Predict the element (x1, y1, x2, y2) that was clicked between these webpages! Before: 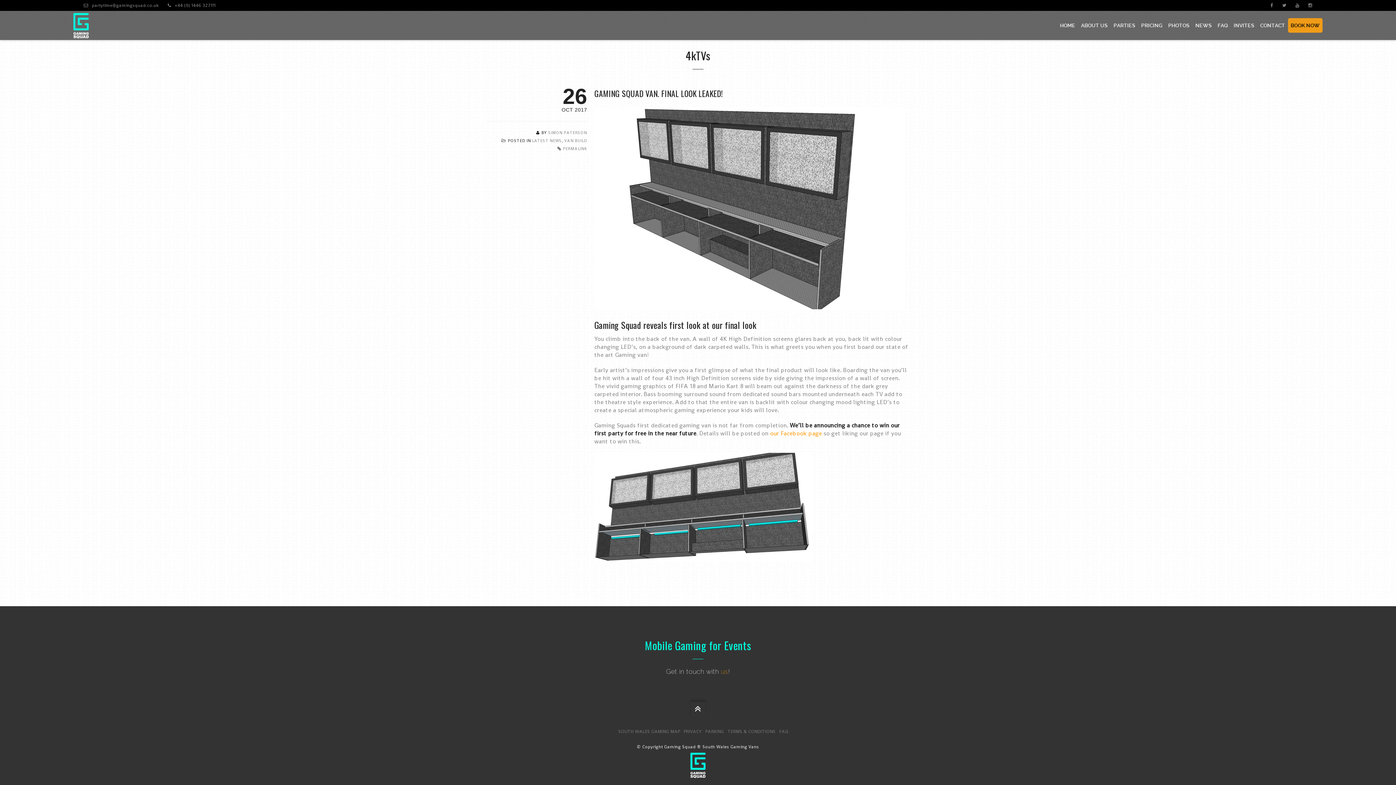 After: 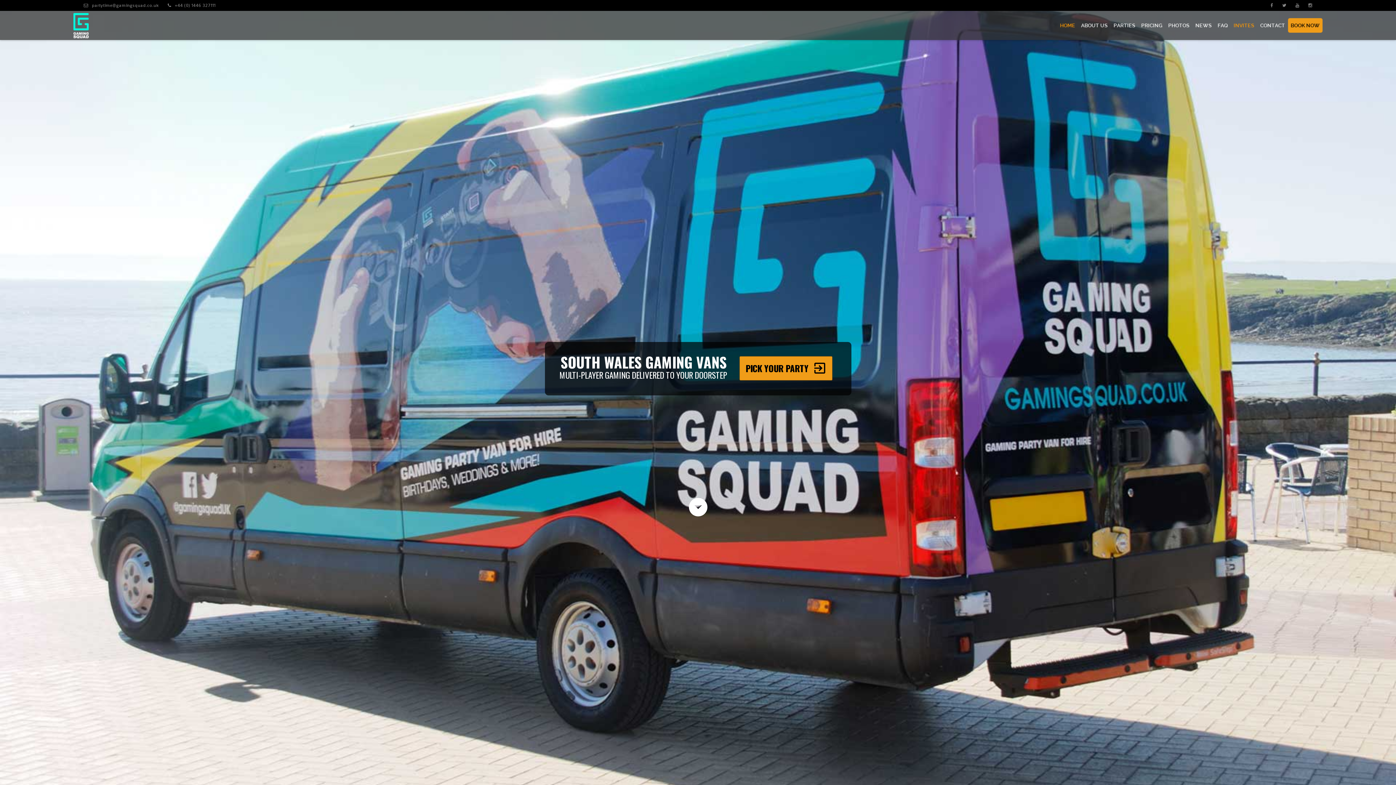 Action: bbox: (686, 770, 709, 778)